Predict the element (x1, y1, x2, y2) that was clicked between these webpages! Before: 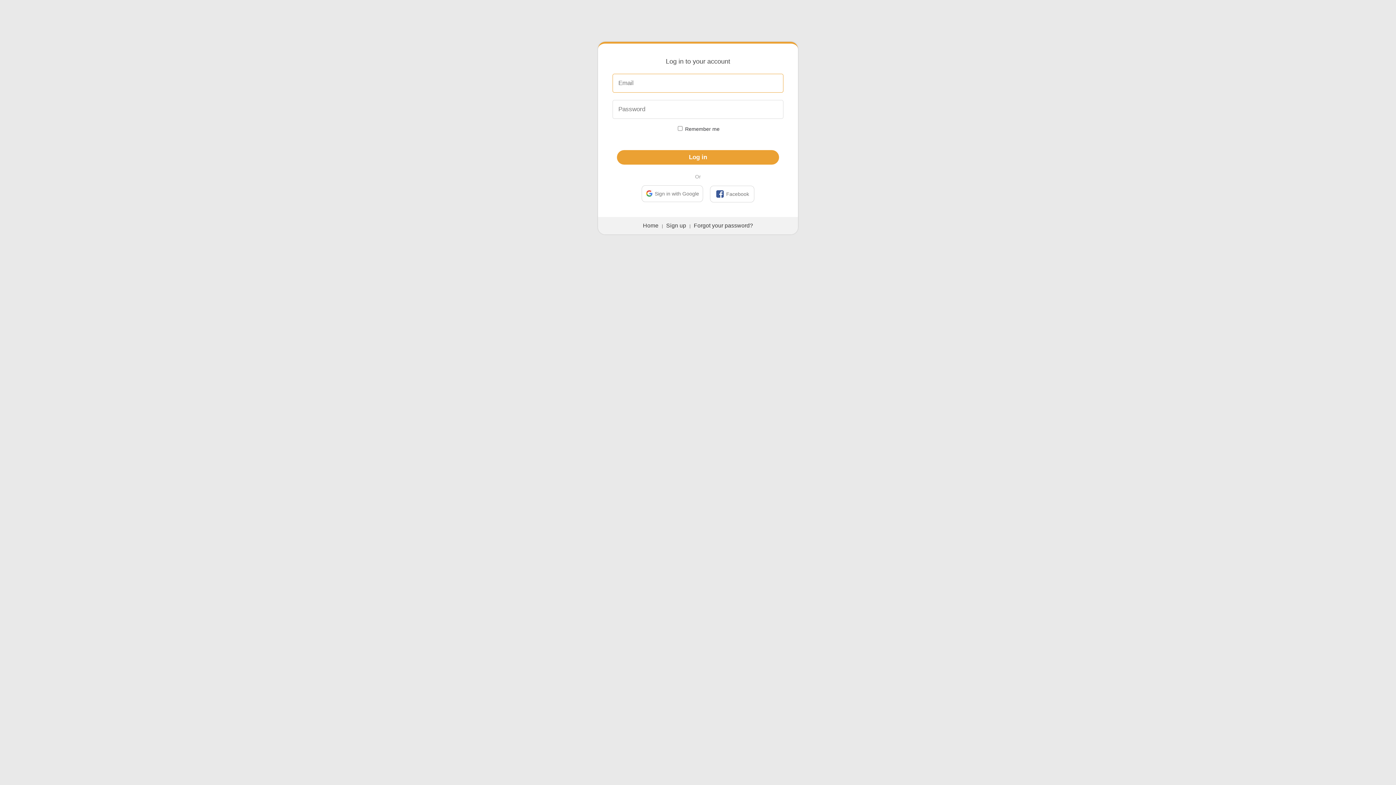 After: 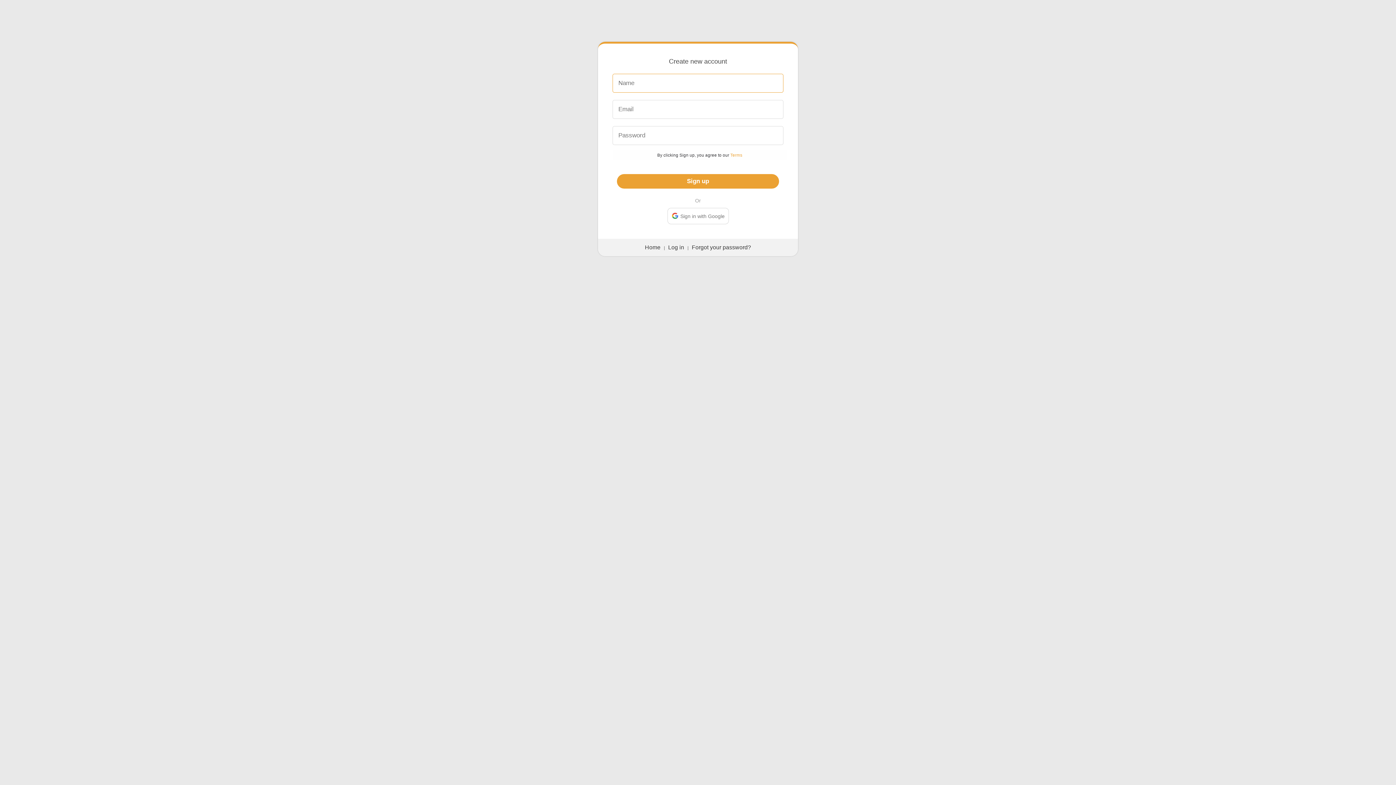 Action: label: Sign up bbox: (666, 222, 686, 228)